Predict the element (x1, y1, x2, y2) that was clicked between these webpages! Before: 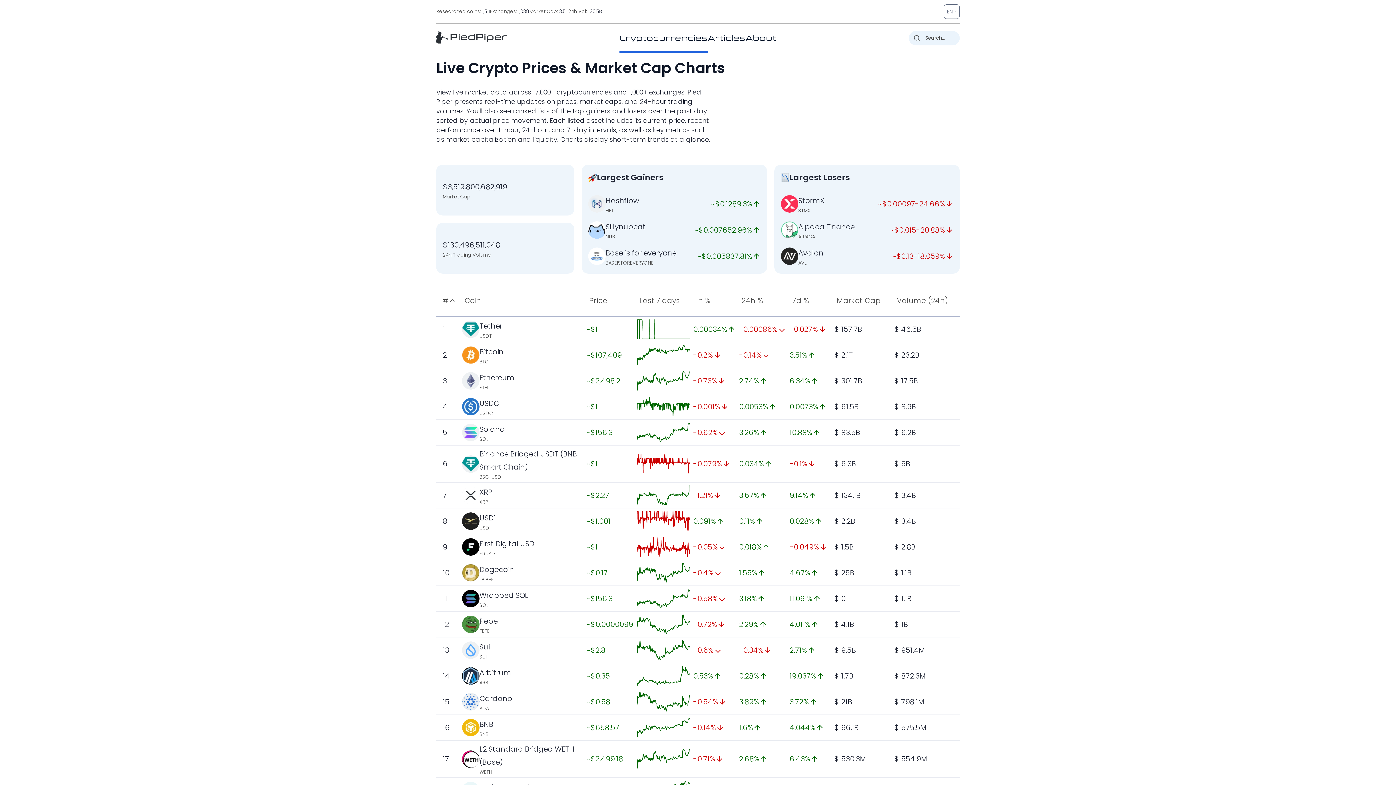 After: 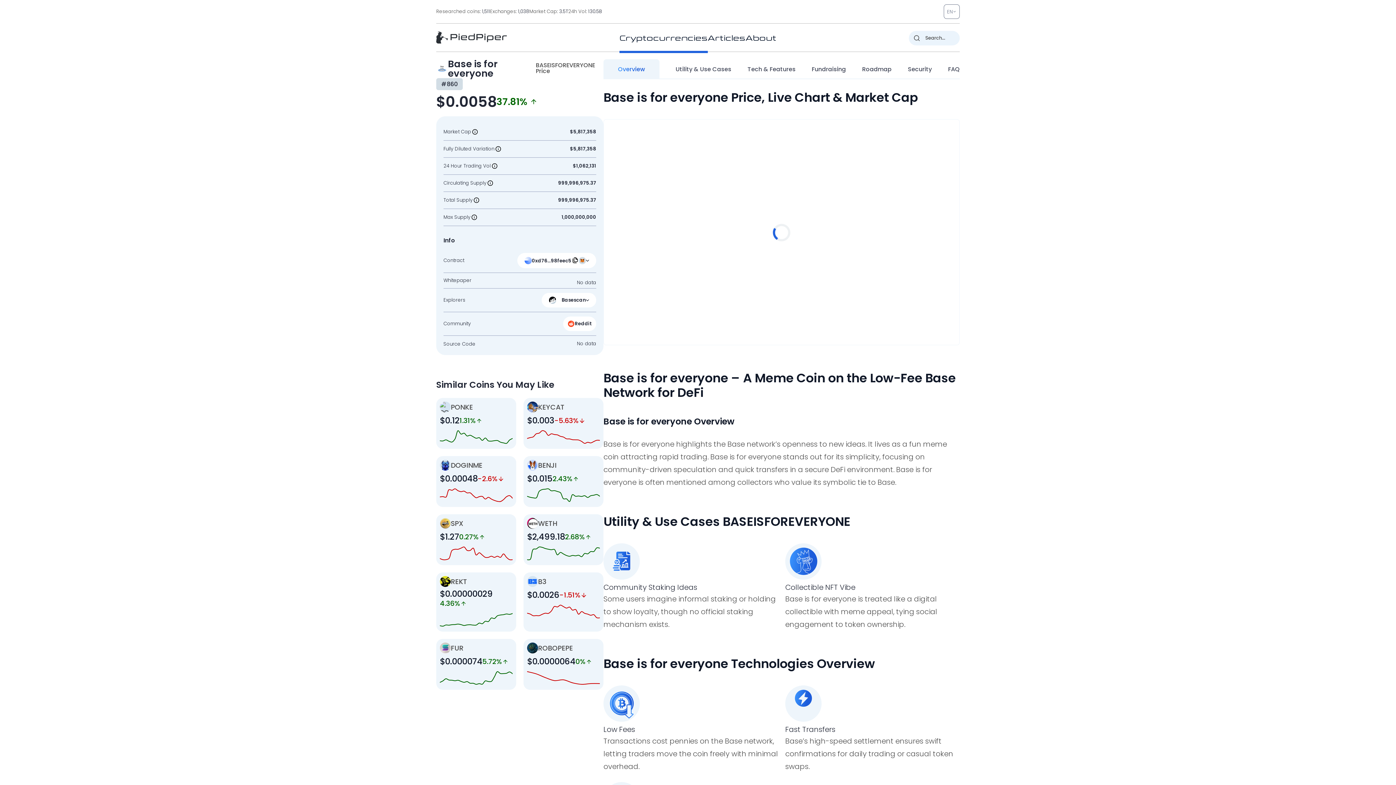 Action: bbox: (605, 247, 676, 258) label: Base is for everyone